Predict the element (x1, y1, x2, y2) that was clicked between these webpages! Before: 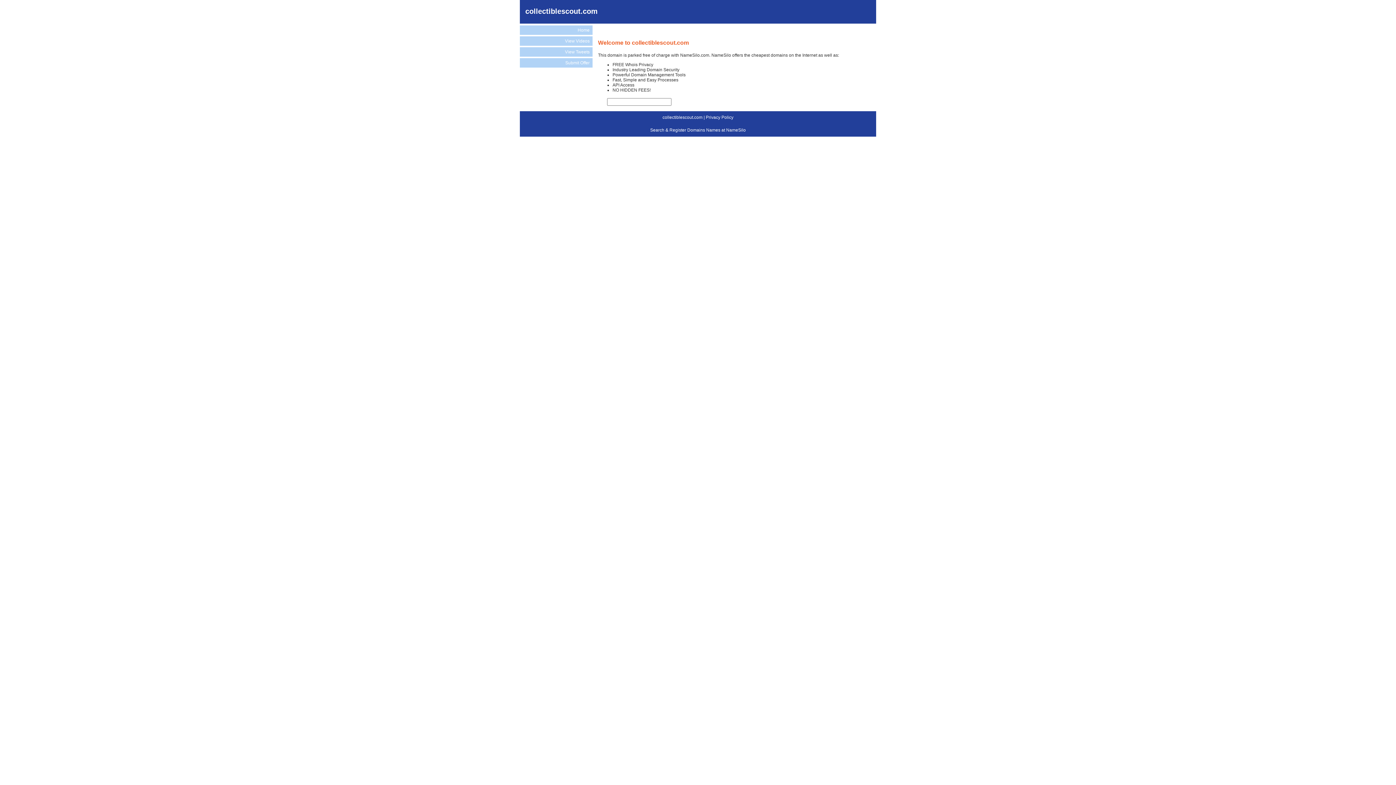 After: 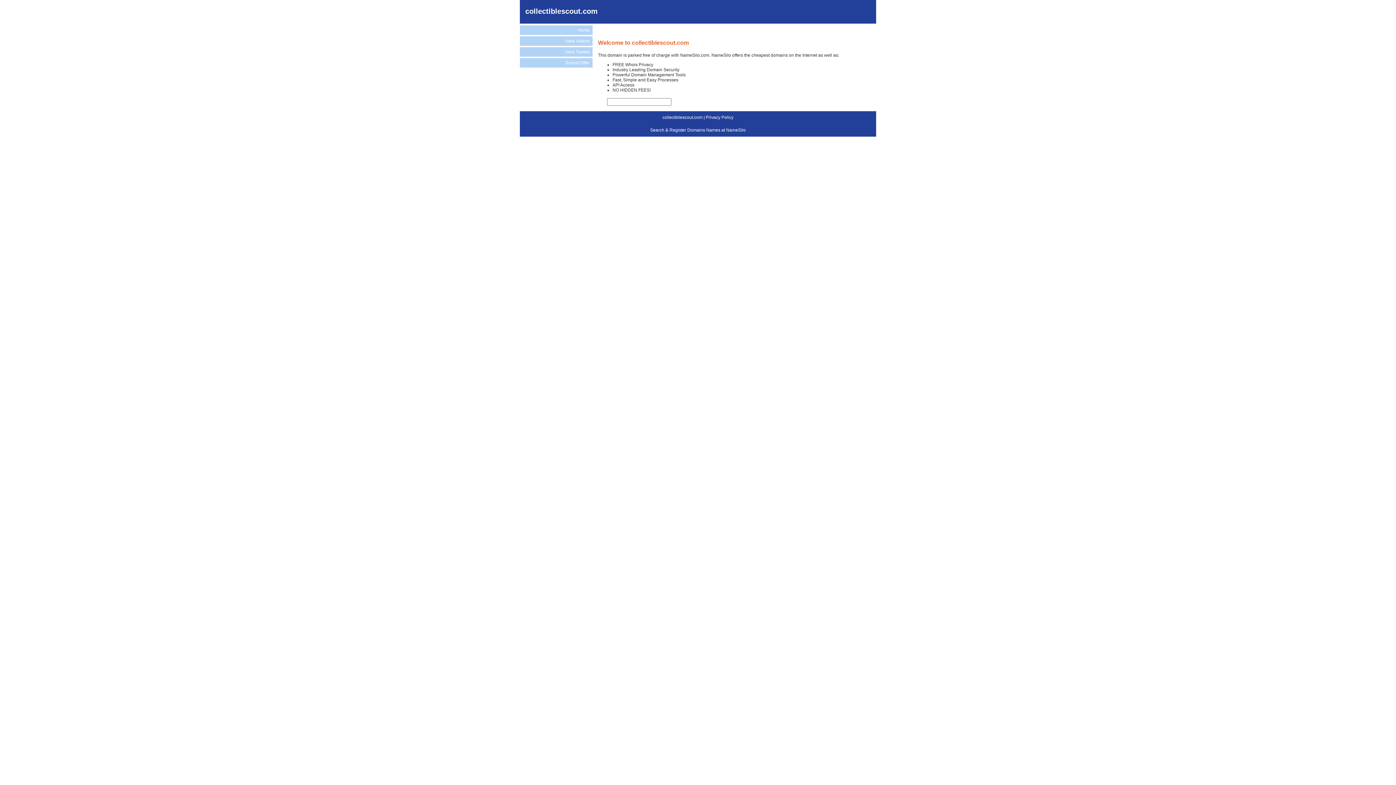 Action: bbox: (520, 25, 592, 34) label: Home